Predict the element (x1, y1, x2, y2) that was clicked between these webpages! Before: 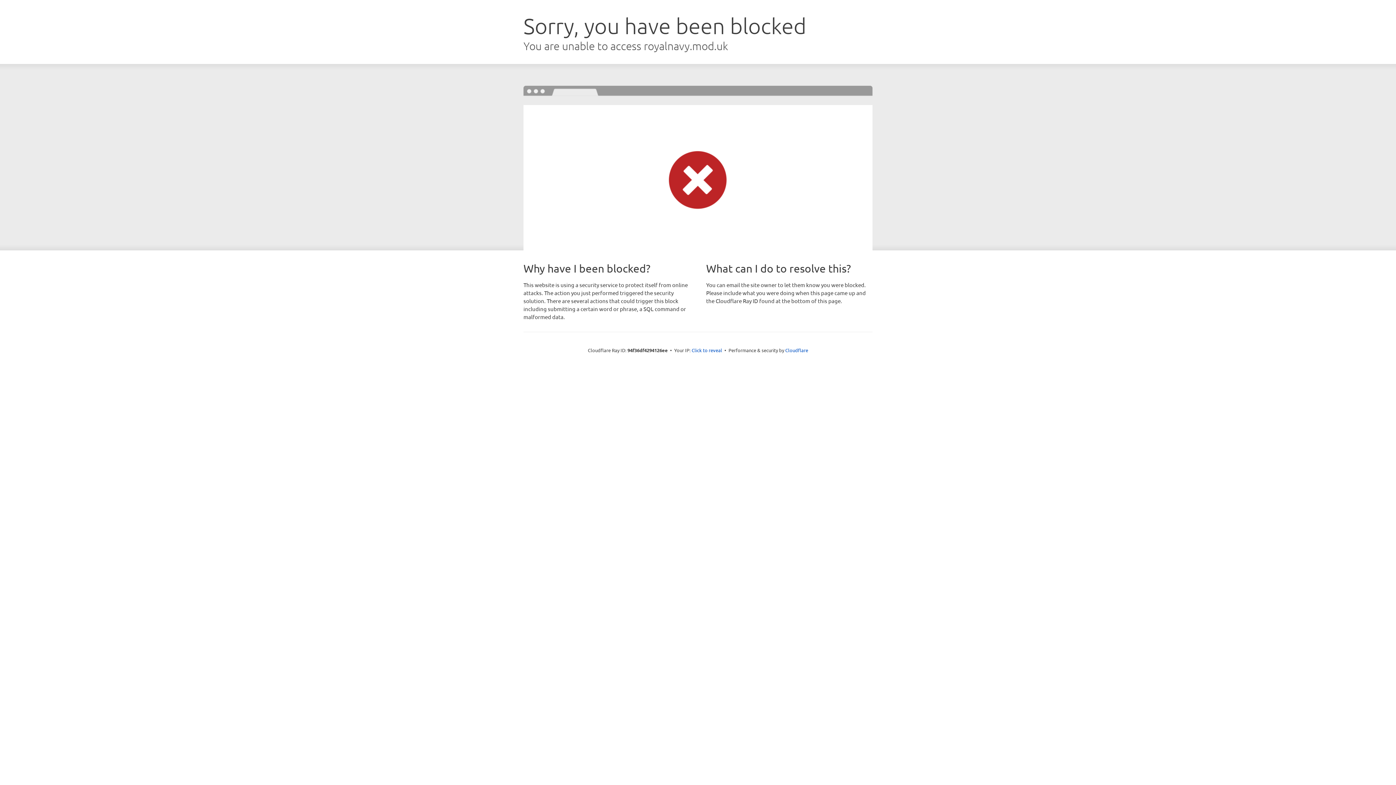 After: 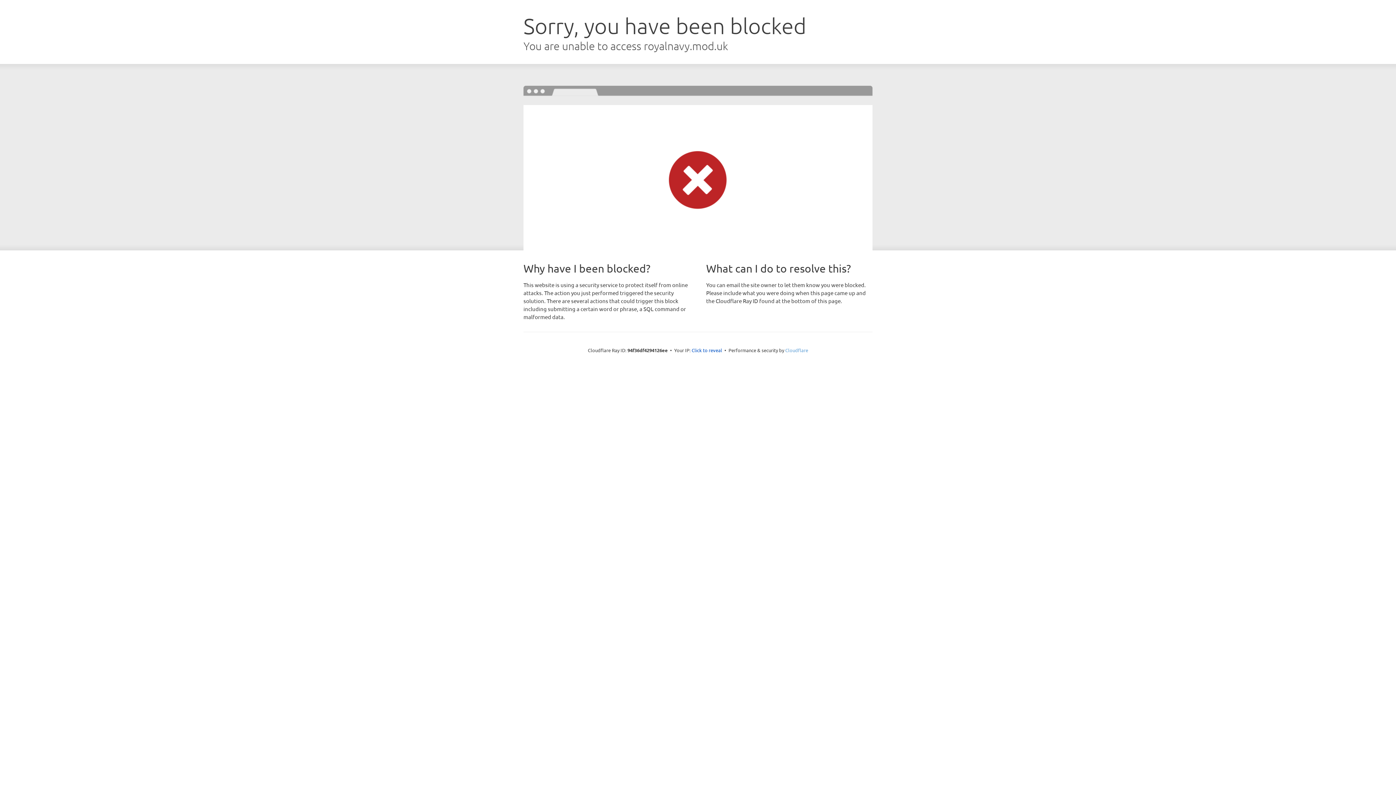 Action: label: Cloudflare bbox: (785, 347, 808, 353)